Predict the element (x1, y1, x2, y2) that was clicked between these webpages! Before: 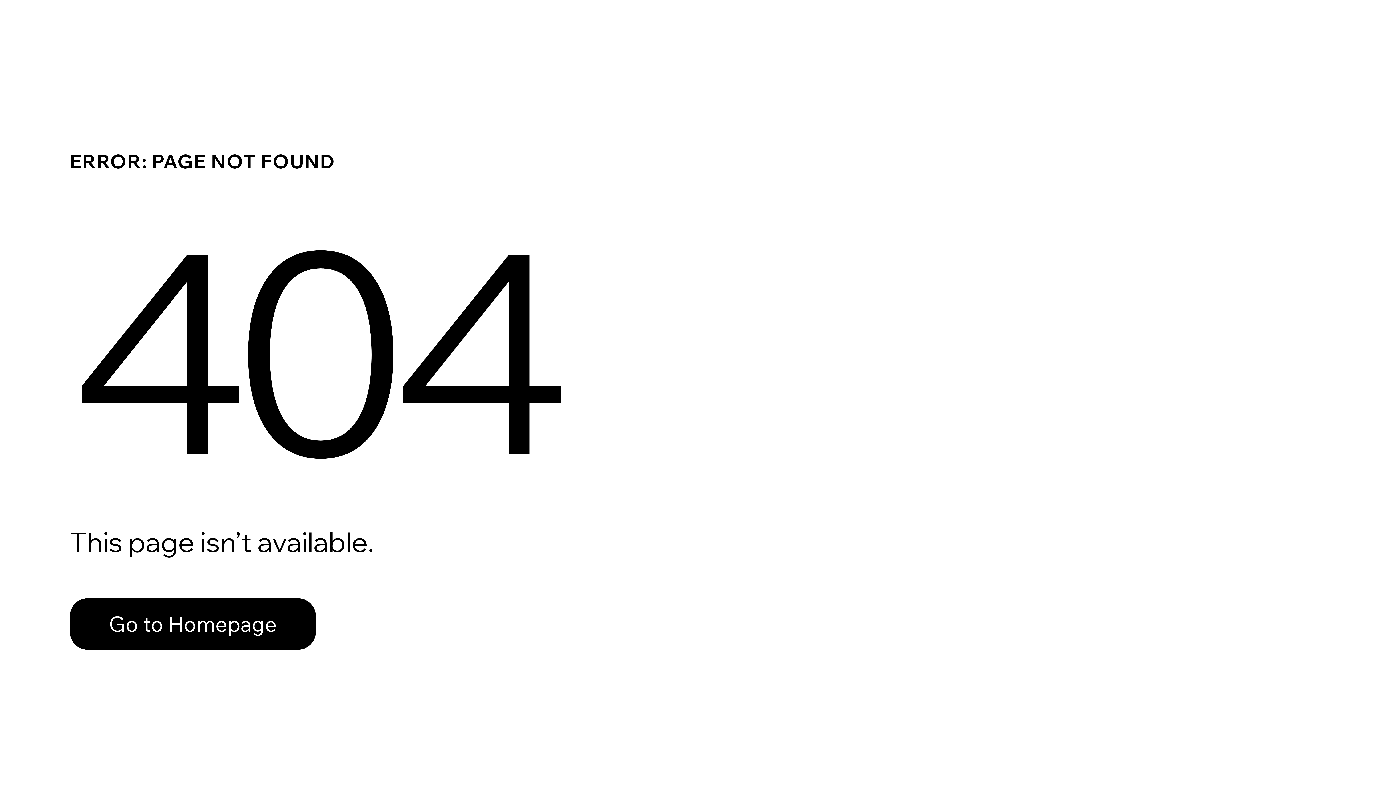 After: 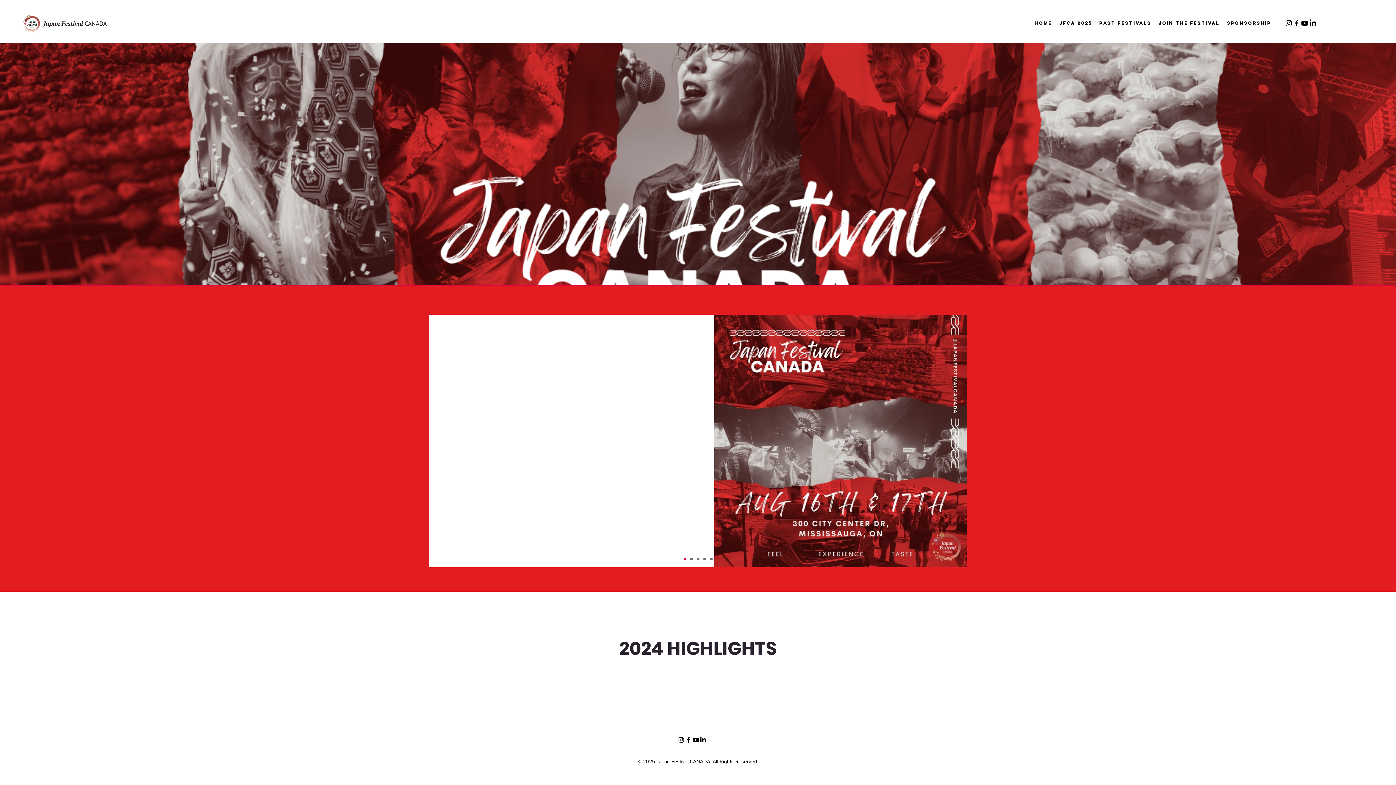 Action: label: Go to Homepage bbox: (69, 582, 768, 659)